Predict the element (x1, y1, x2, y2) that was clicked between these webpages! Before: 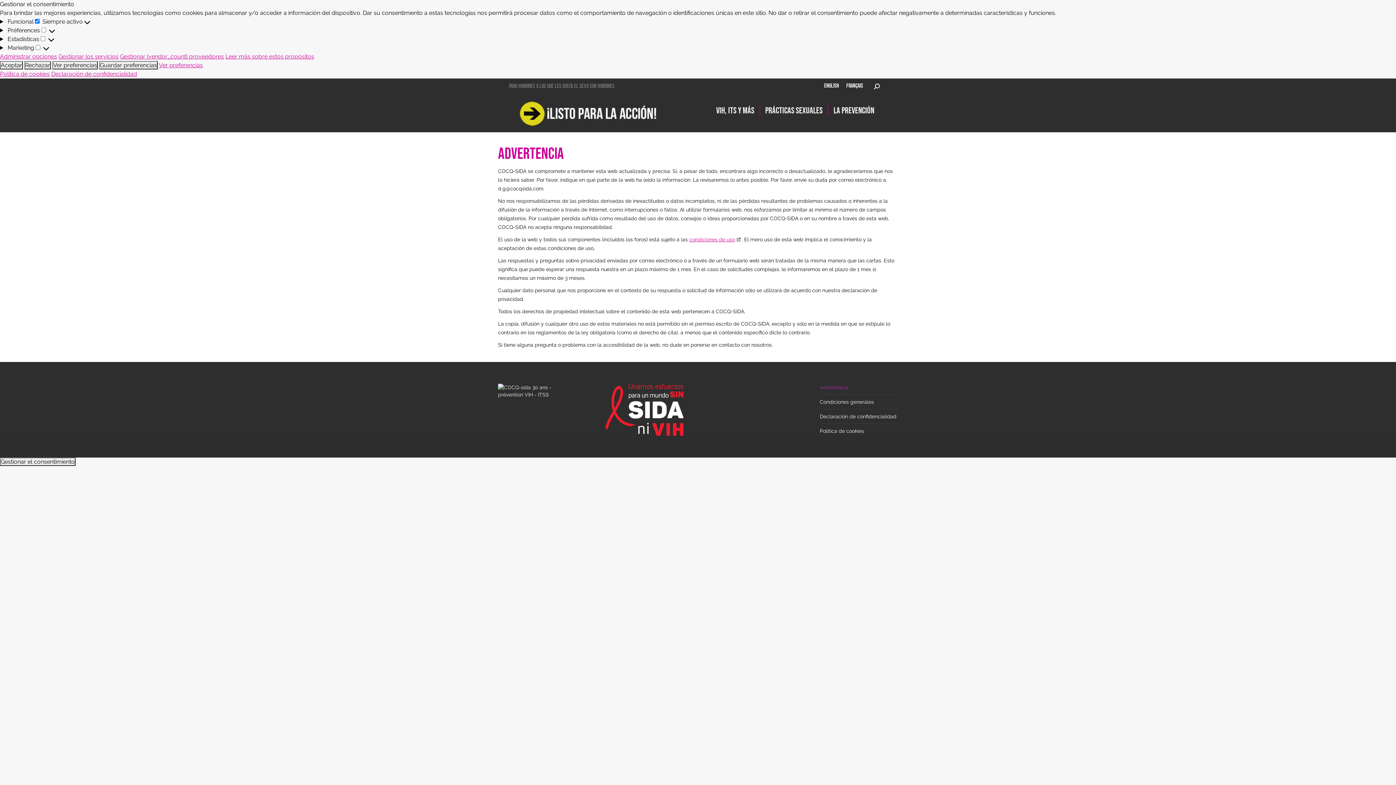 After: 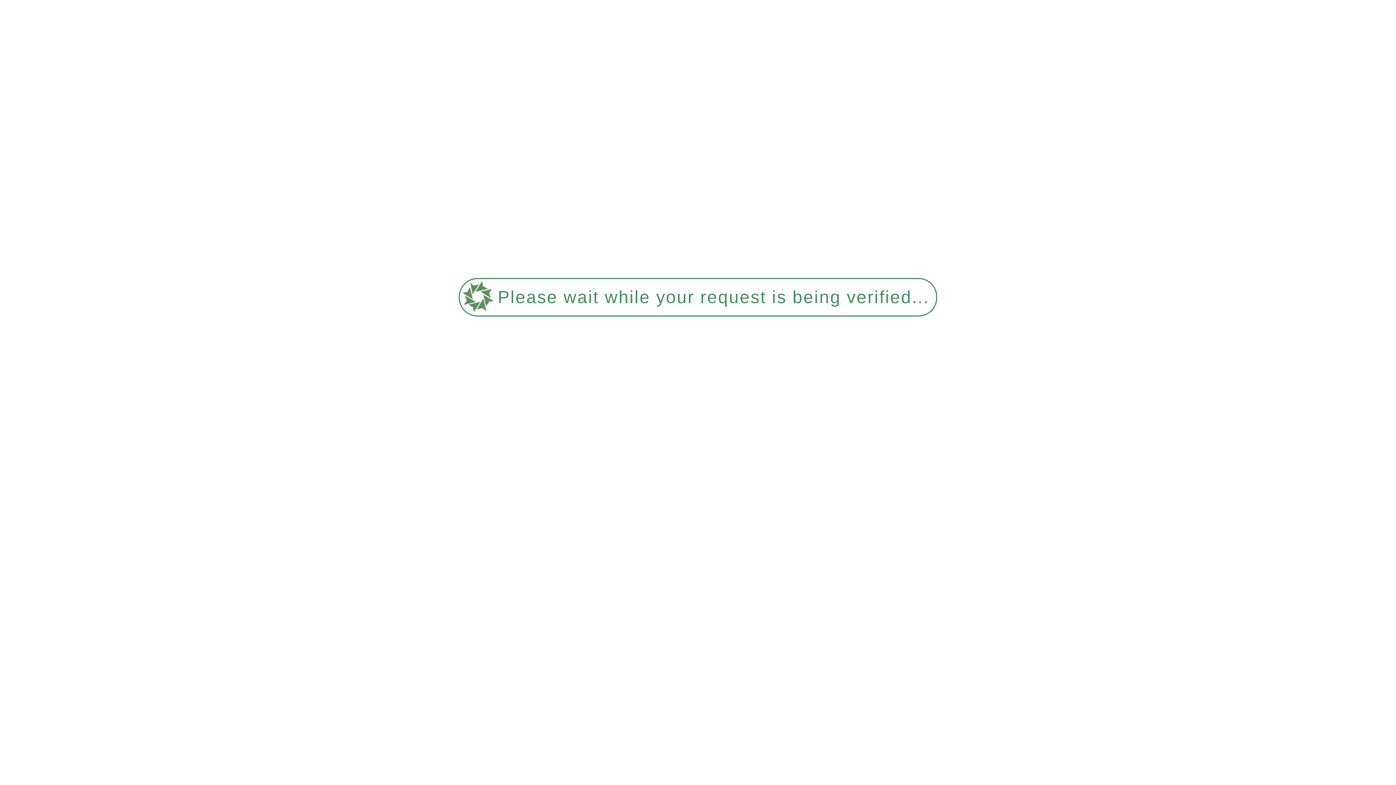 Action: bbox: (820, 398, 874, 405) label: Condiciones generales